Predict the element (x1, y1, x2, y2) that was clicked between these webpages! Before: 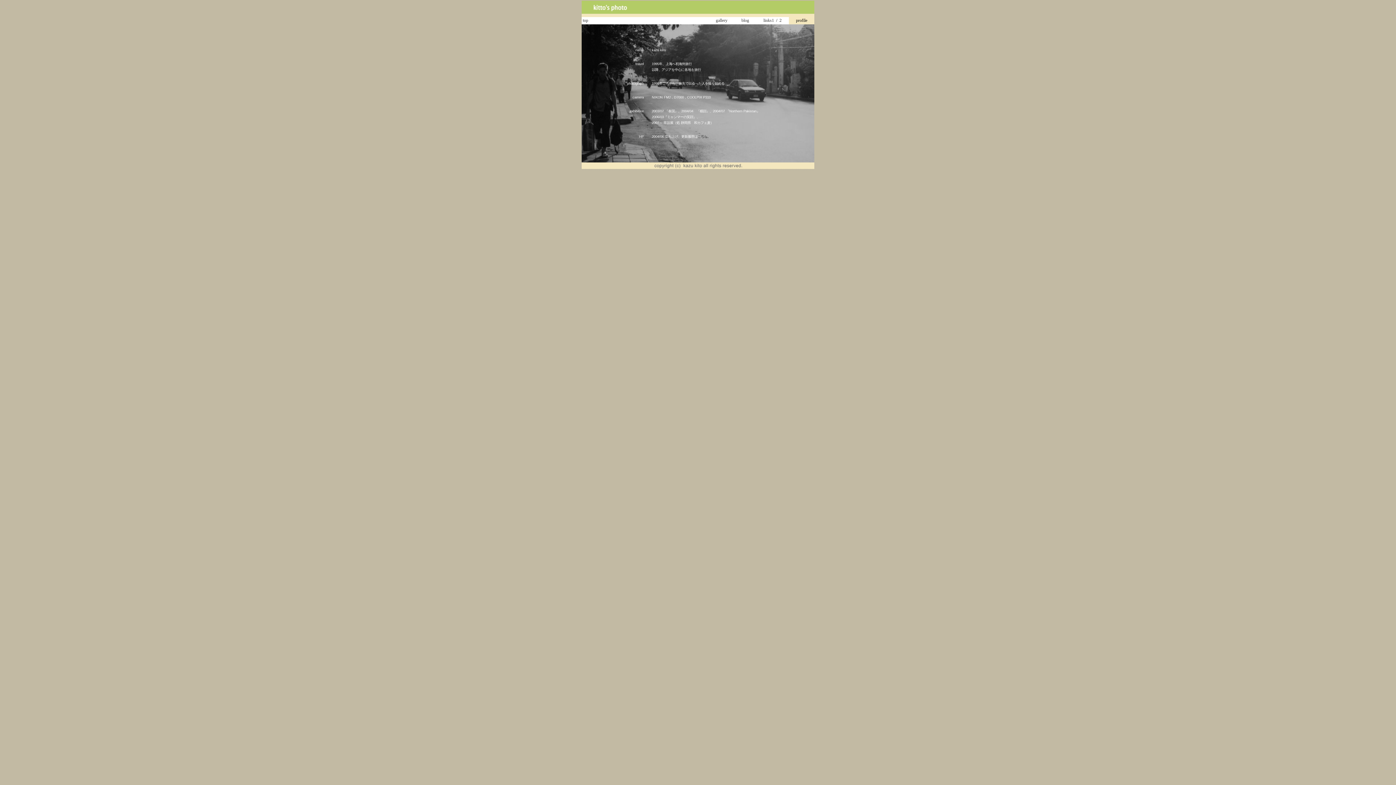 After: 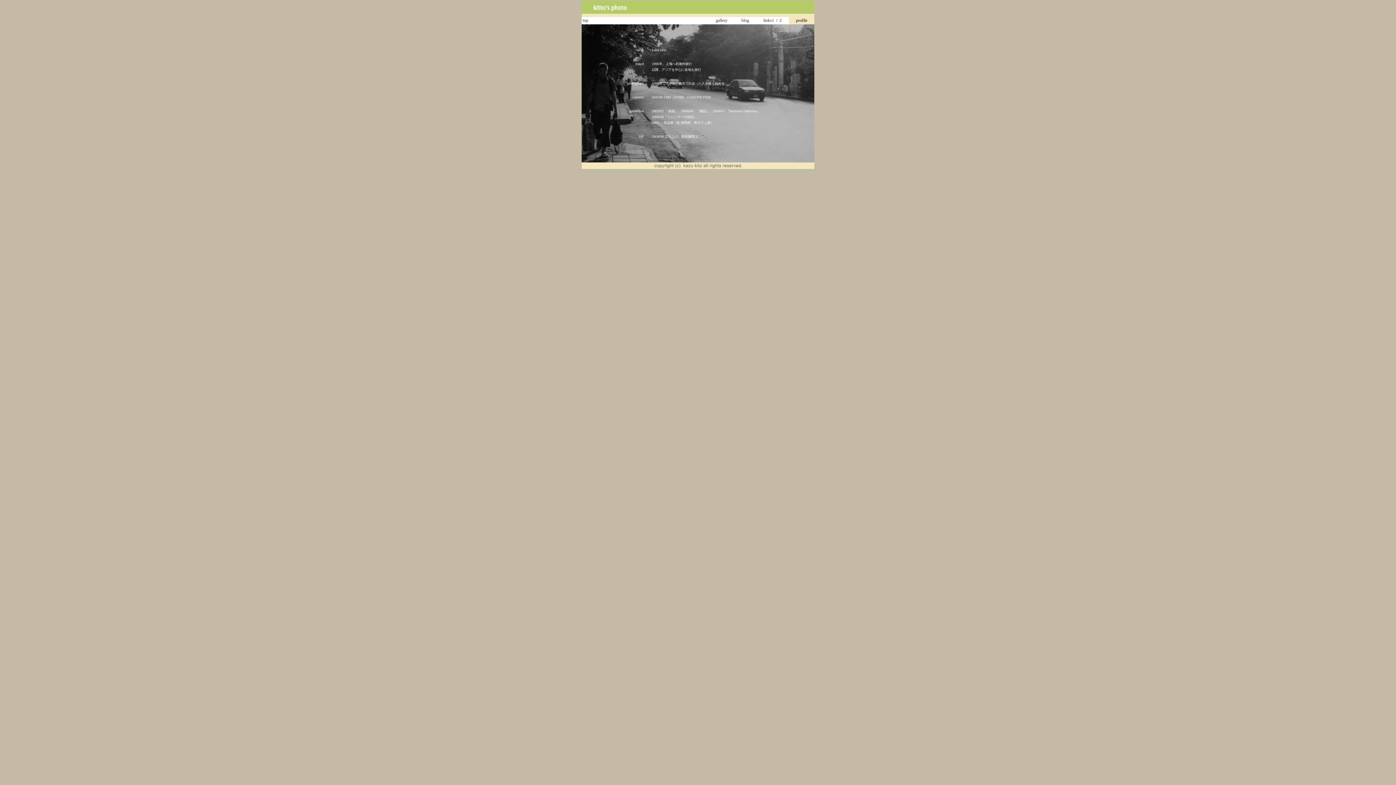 Action: label: こちら。 bbox: (697, 134, 710, 138)